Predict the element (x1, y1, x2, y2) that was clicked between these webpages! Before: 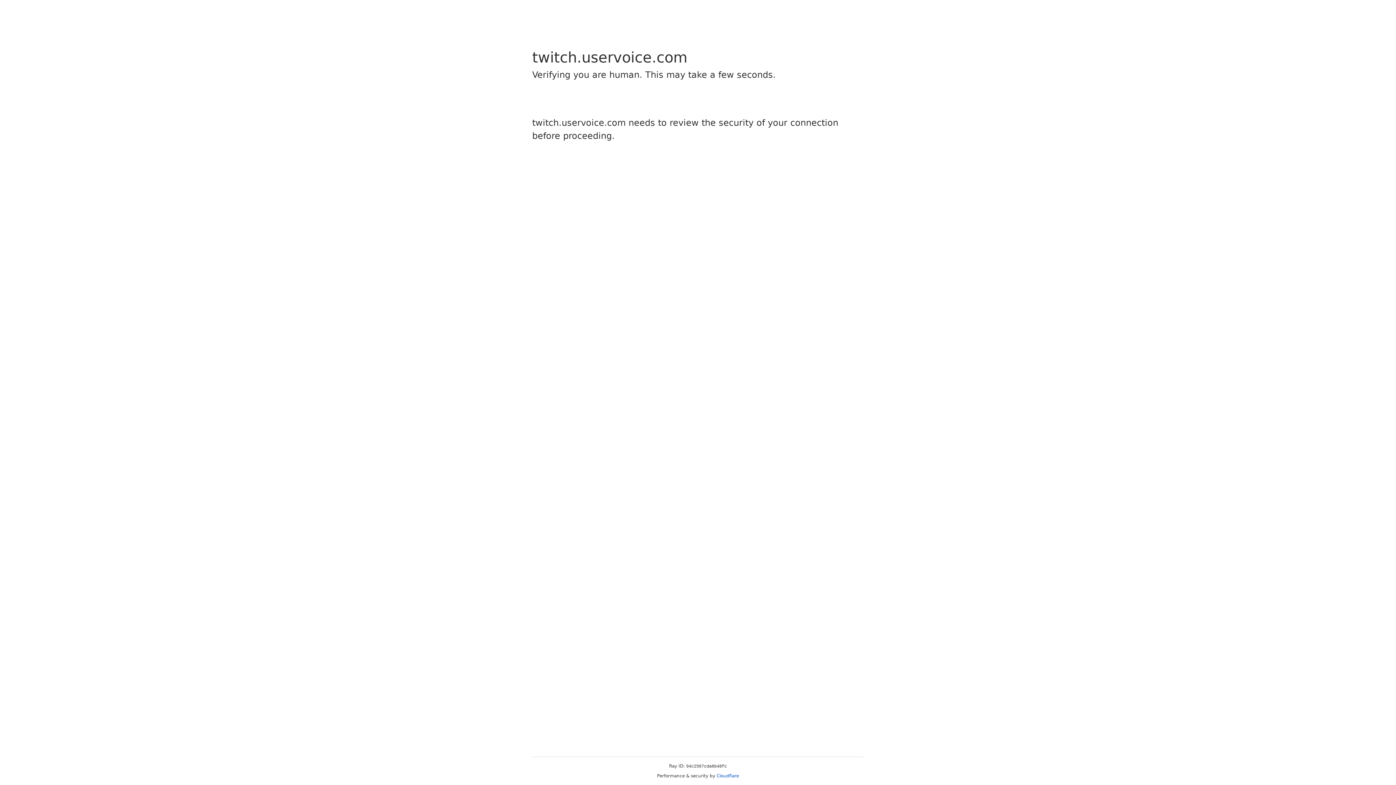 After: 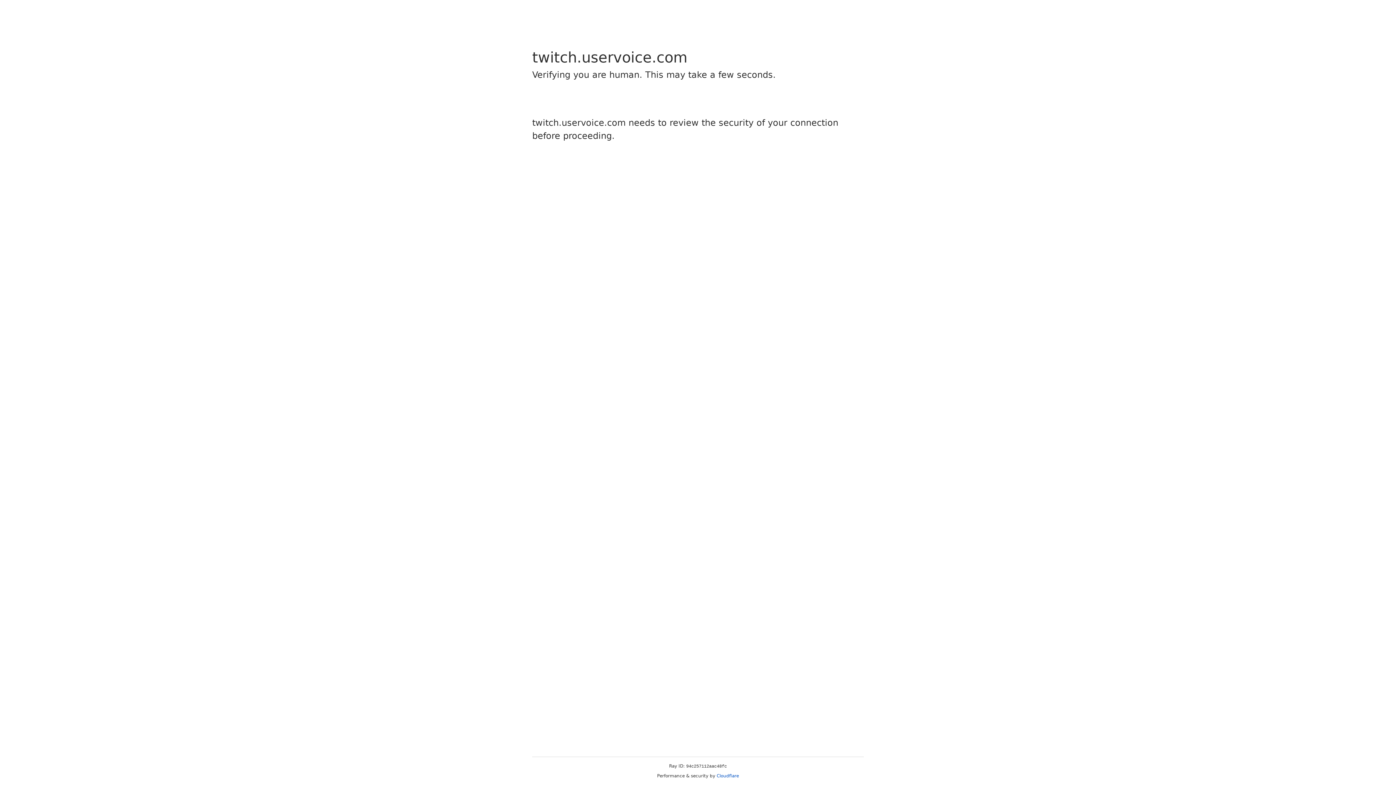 Action: label: Cloudflare bbox: (716, 773, 739, 778)